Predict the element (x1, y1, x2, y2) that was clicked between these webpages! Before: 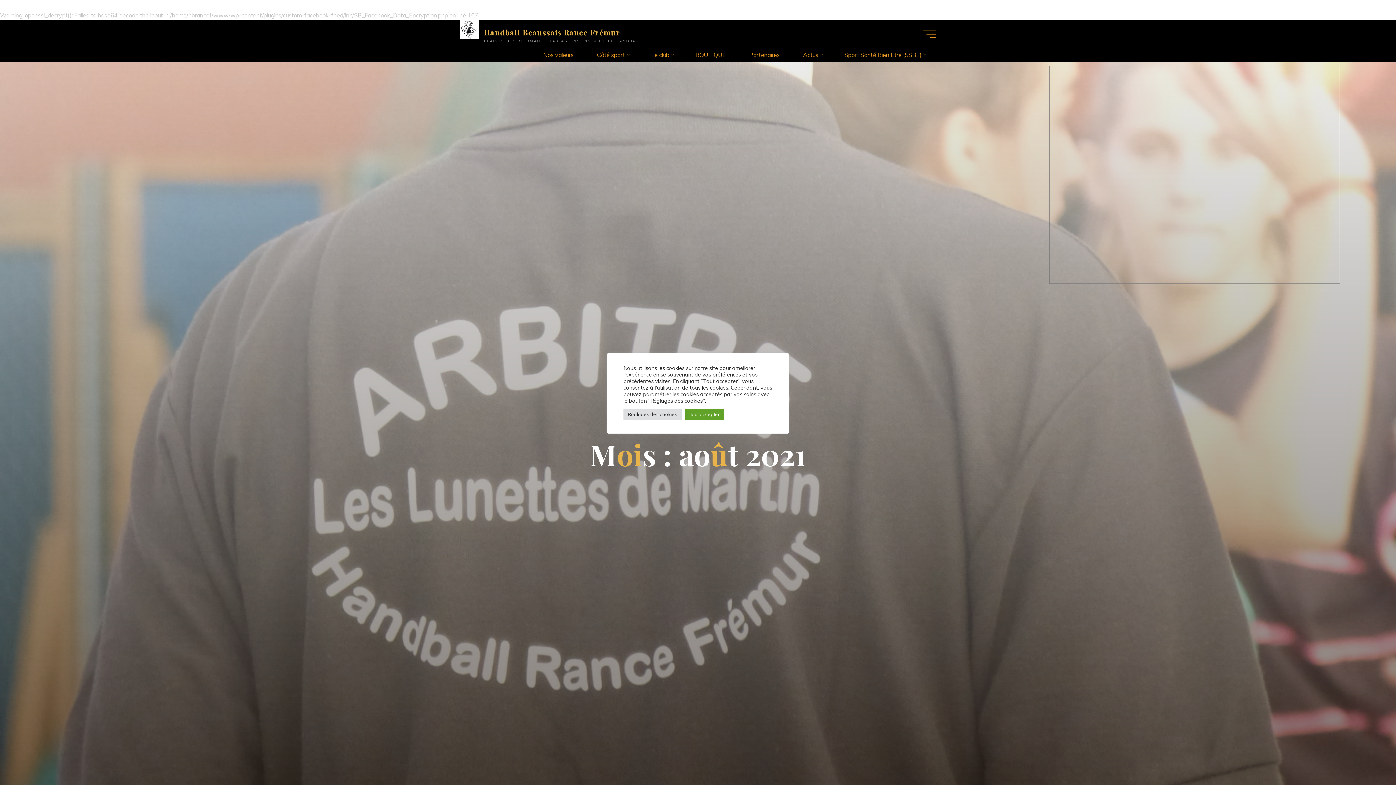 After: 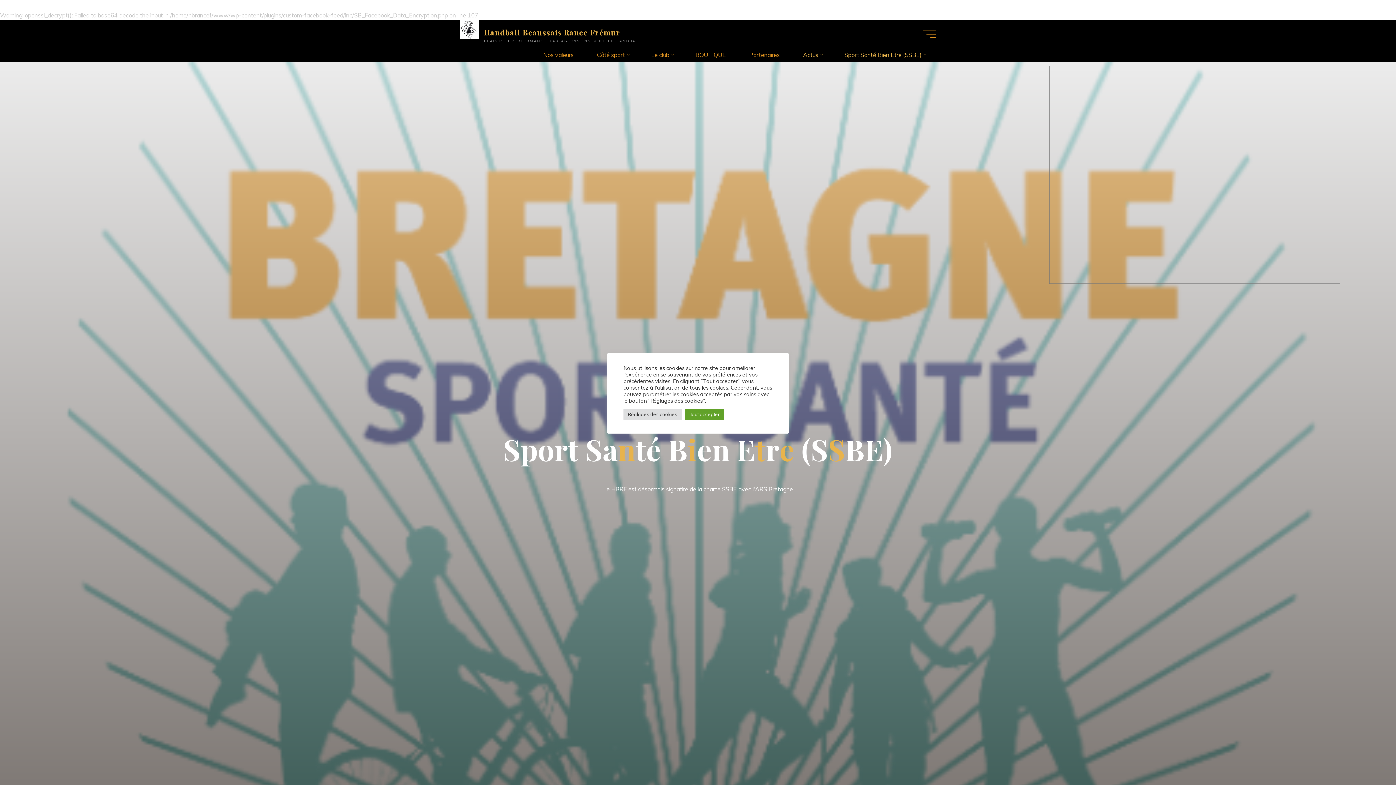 Action: bbox: (833, 47, 936, 62) label: Sport Santé Bien Etre (SSBE)